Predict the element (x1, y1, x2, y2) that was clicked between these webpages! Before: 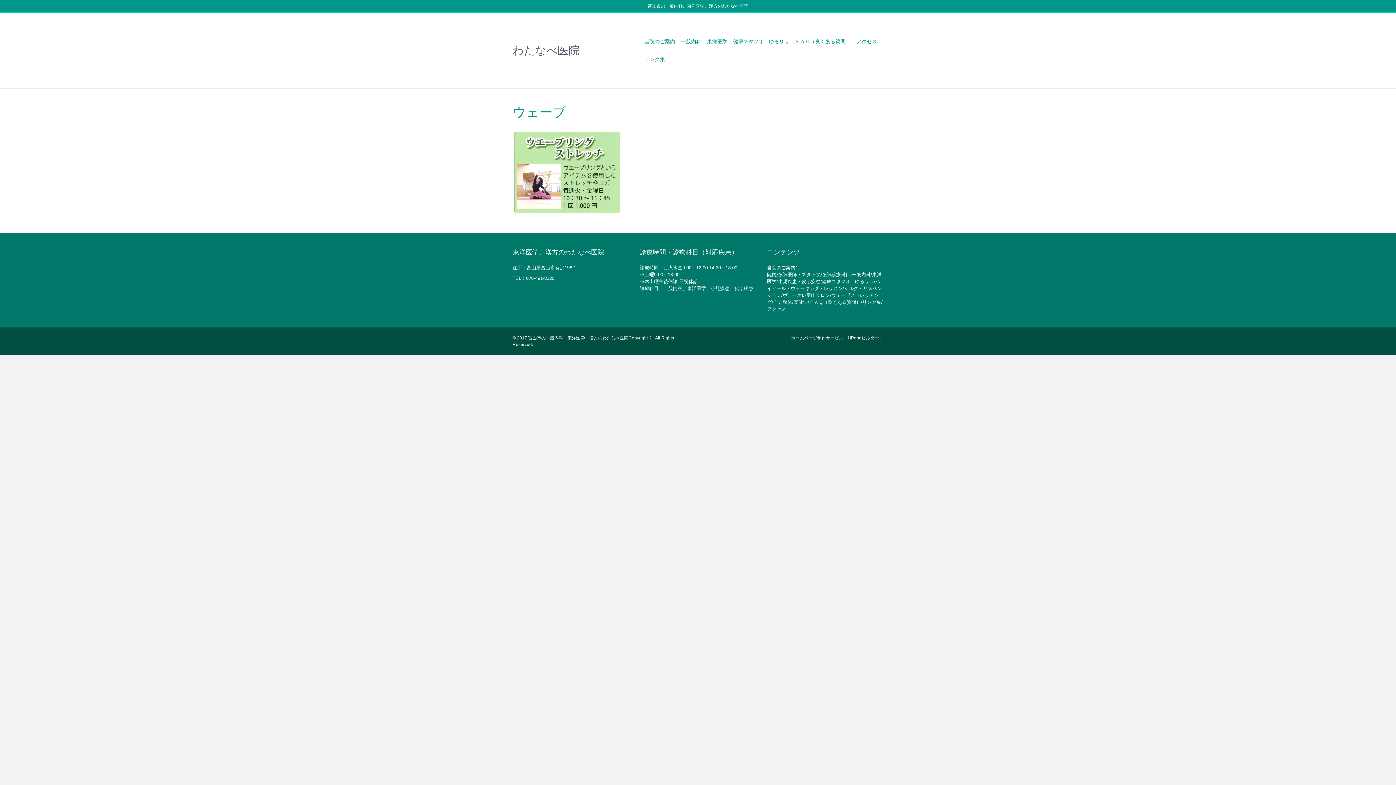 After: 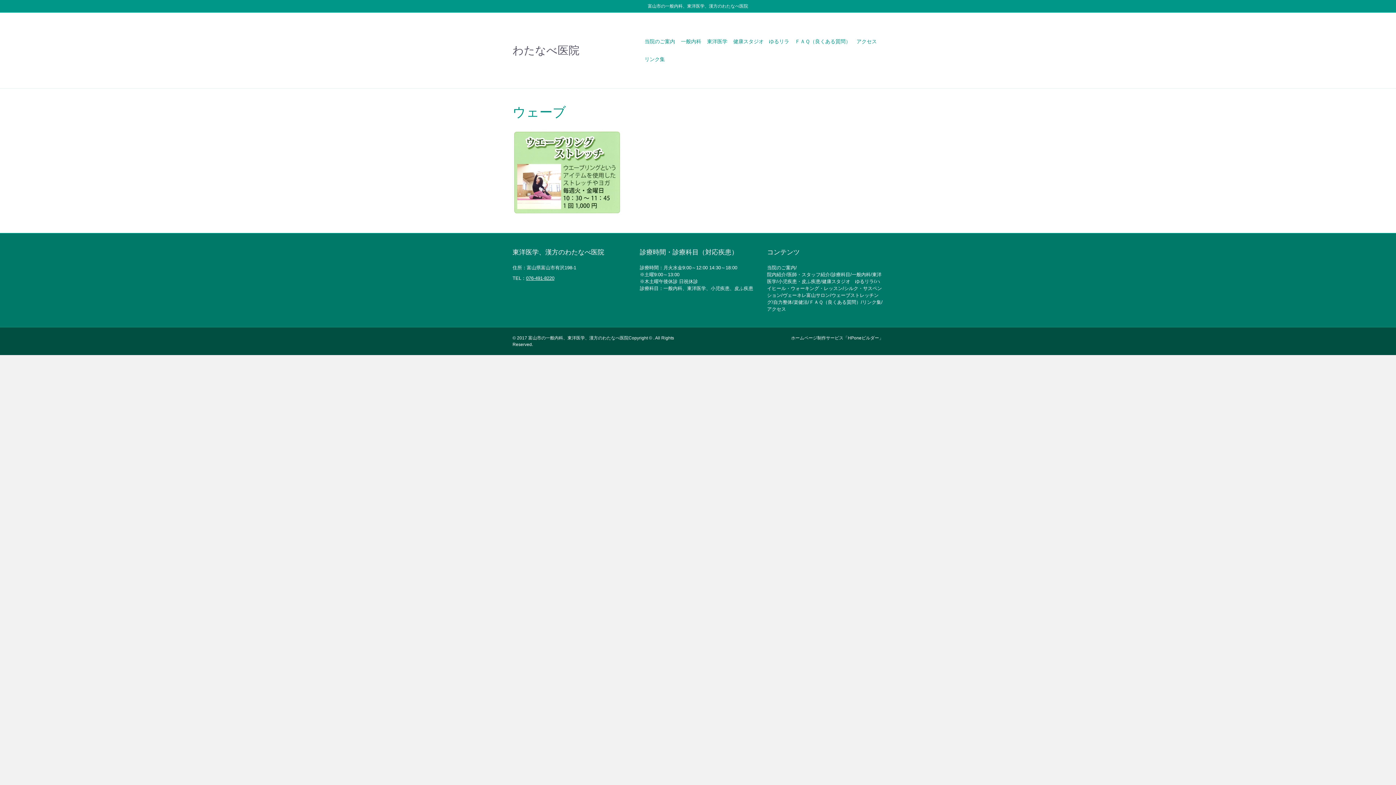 Action: bbox: (526, 275, 554, 281) label: 076-491-8220